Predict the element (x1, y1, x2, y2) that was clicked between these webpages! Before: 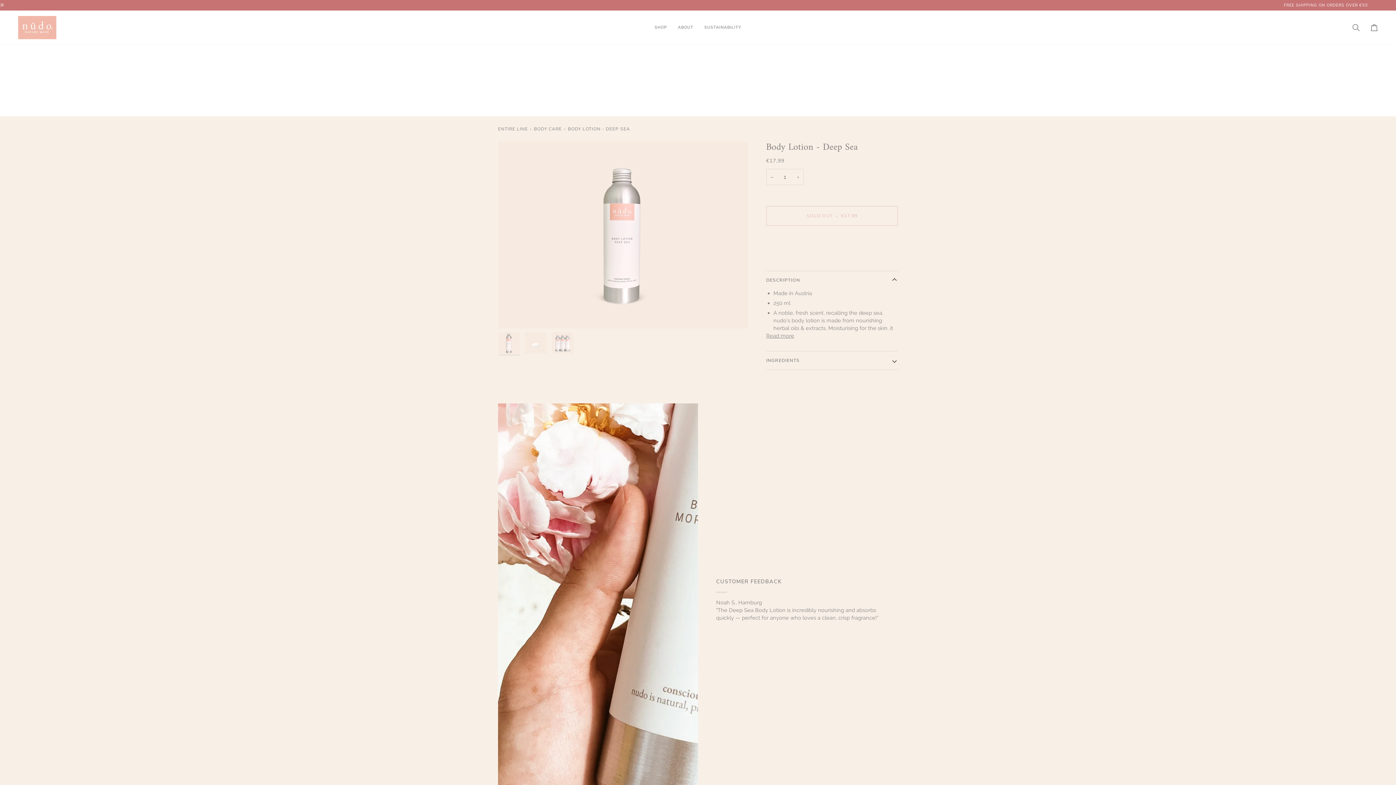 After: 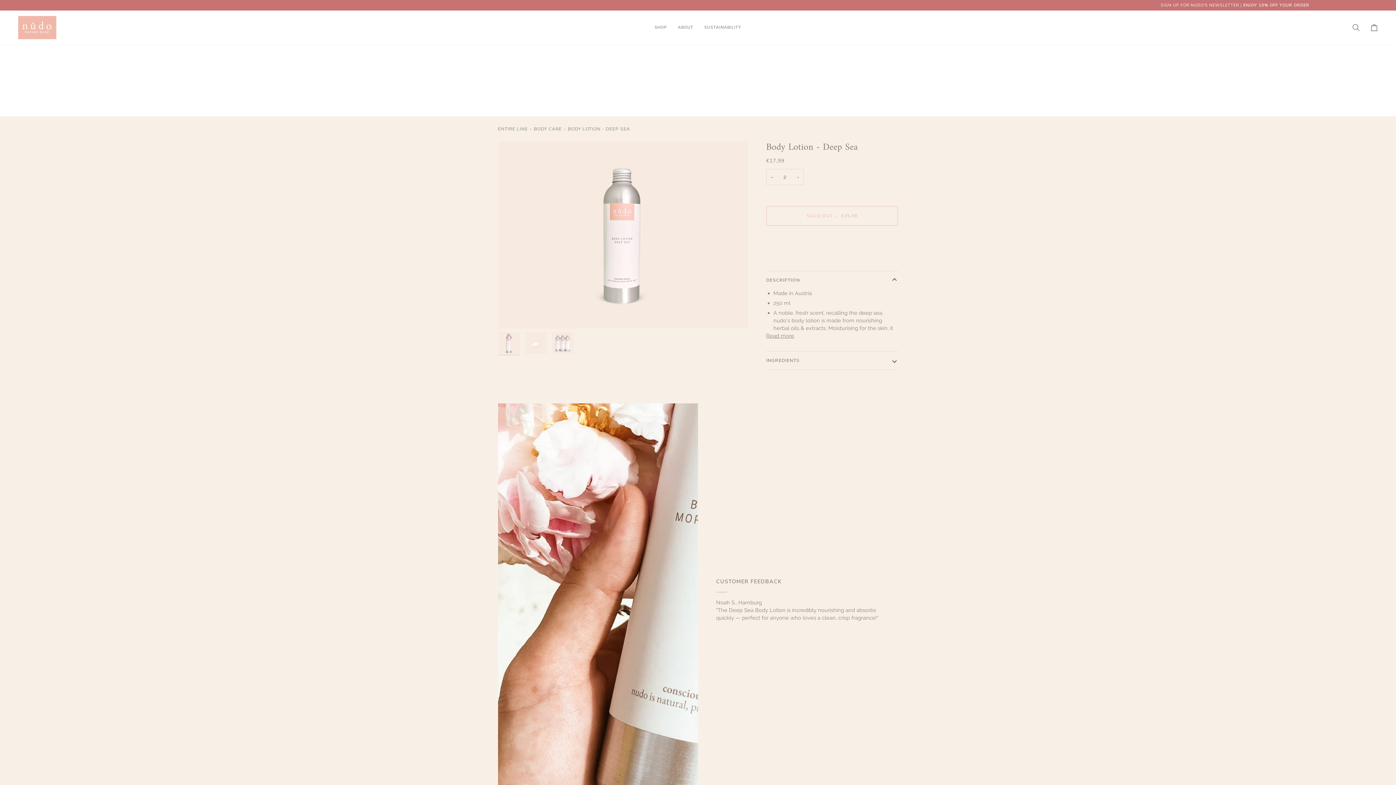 Action: bbox: (792, 169, 803, 185) label: Increase quantity